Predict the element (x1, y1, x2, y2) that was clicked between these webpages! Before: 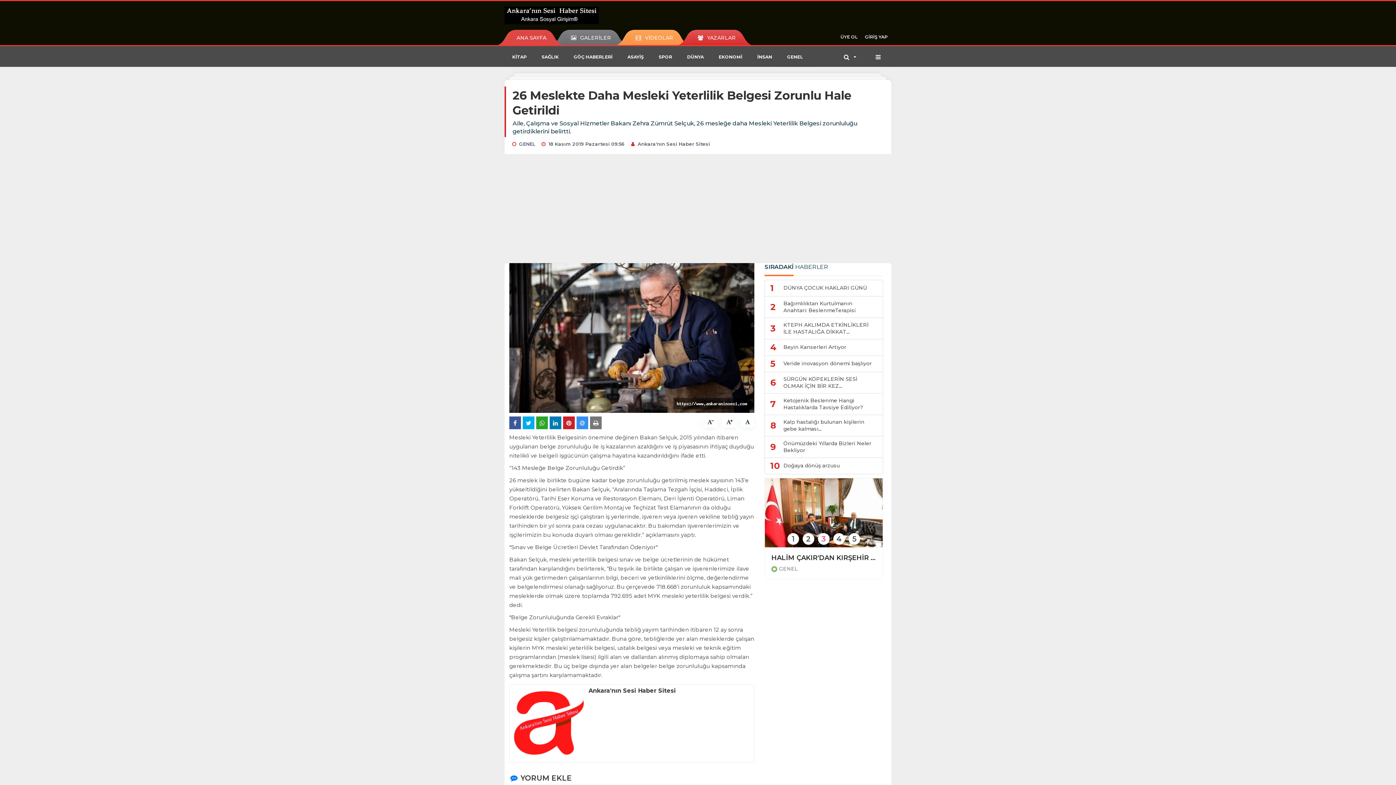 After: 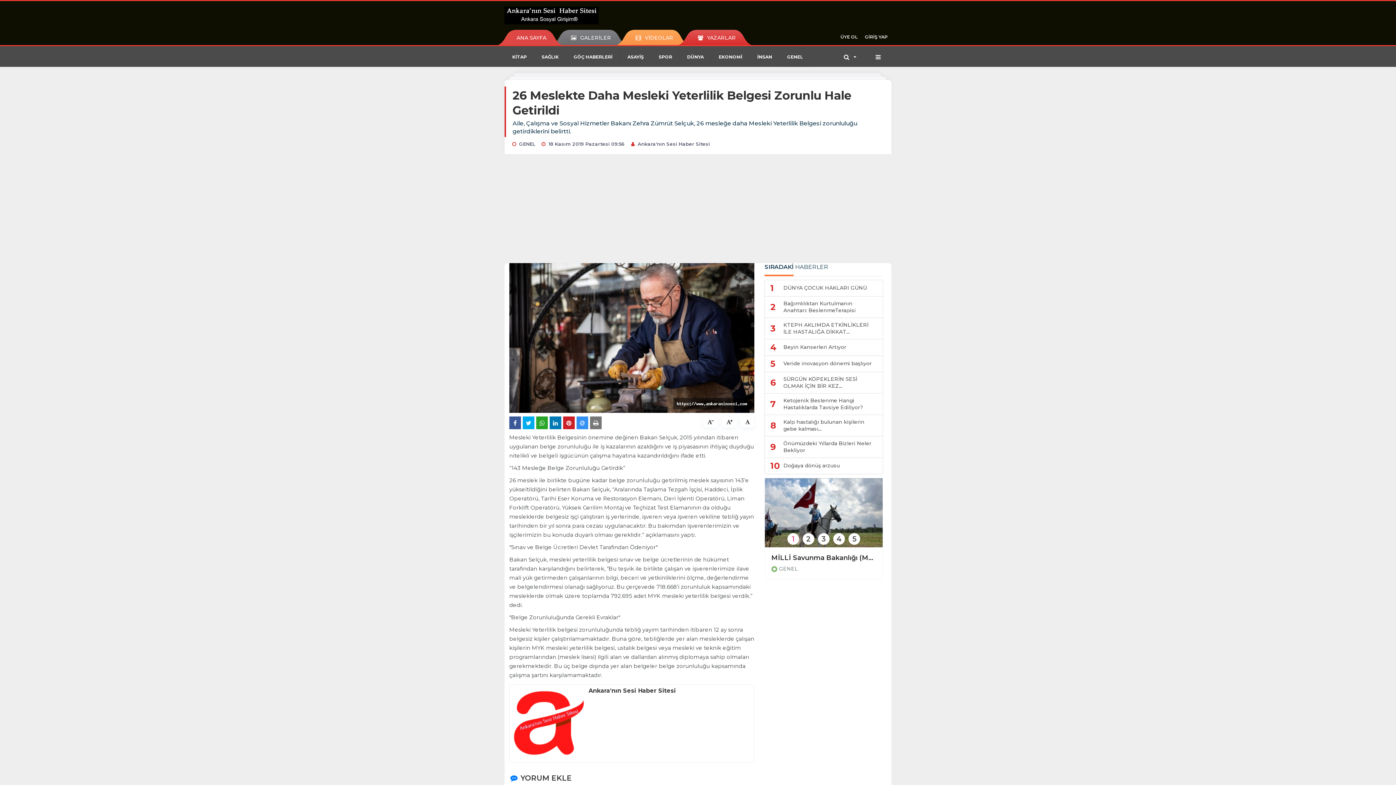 Action: label: YAZARLAR bbox: (690, 29, 742, 45)